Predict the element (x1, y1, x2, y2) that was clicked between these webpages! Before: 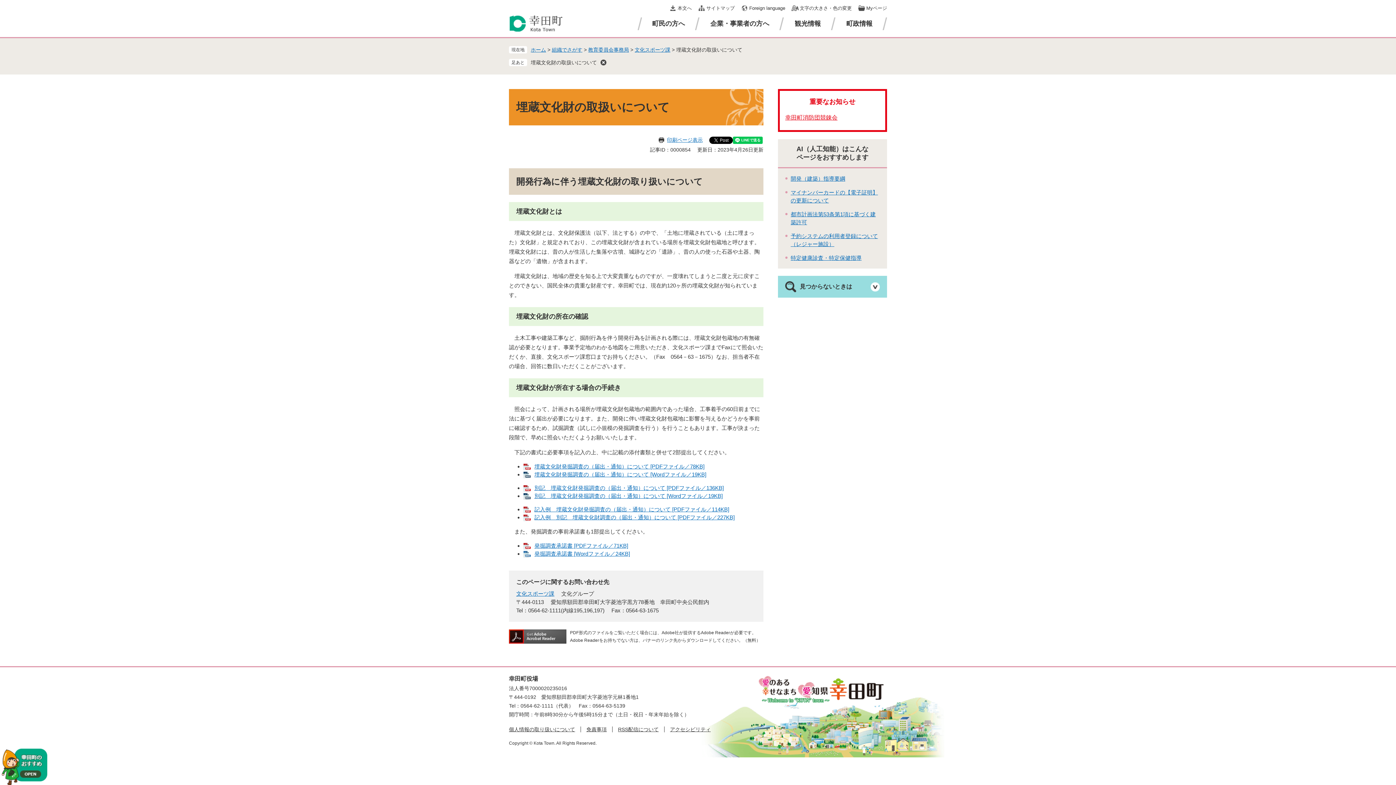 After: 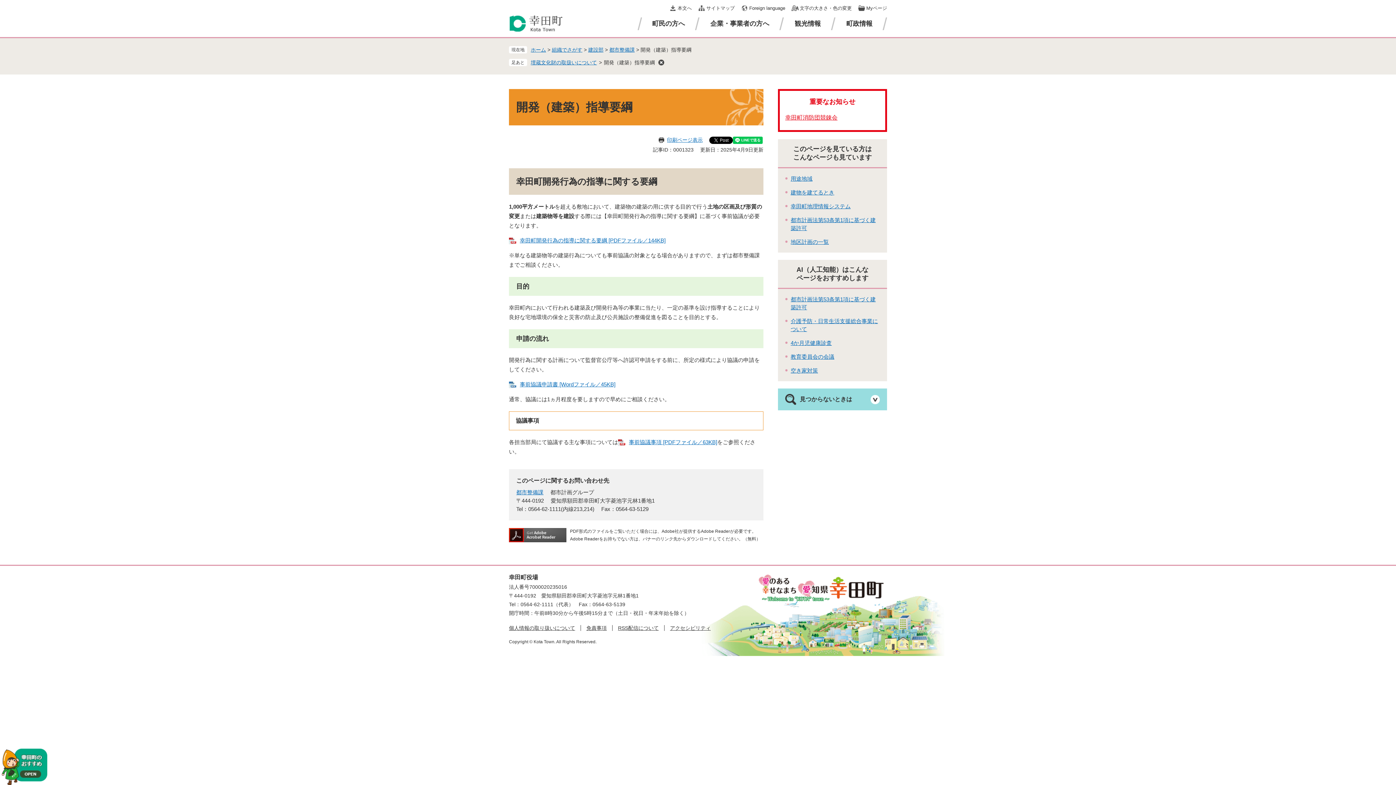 Action: label: 開発（建築）指導要綱 bbox: (790, 175, 845, 181)